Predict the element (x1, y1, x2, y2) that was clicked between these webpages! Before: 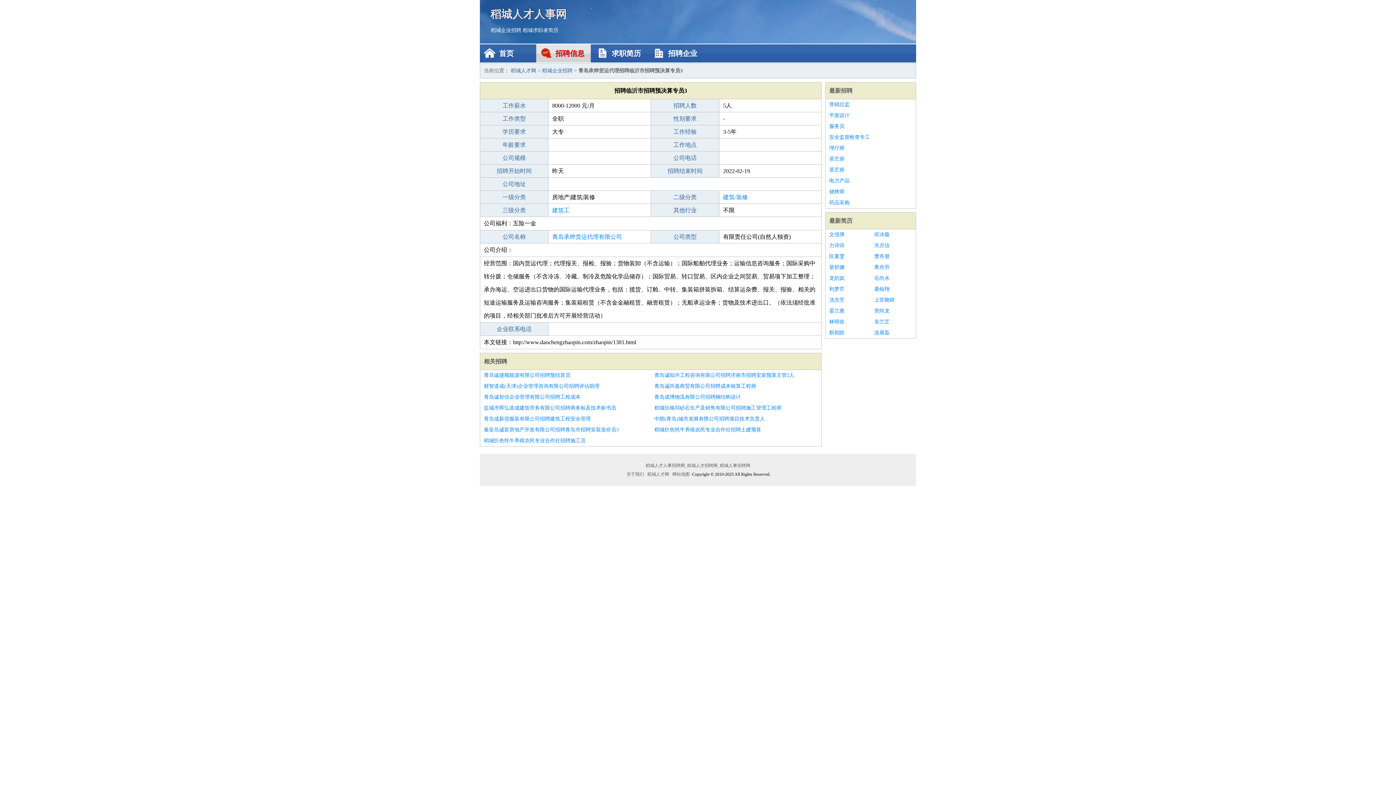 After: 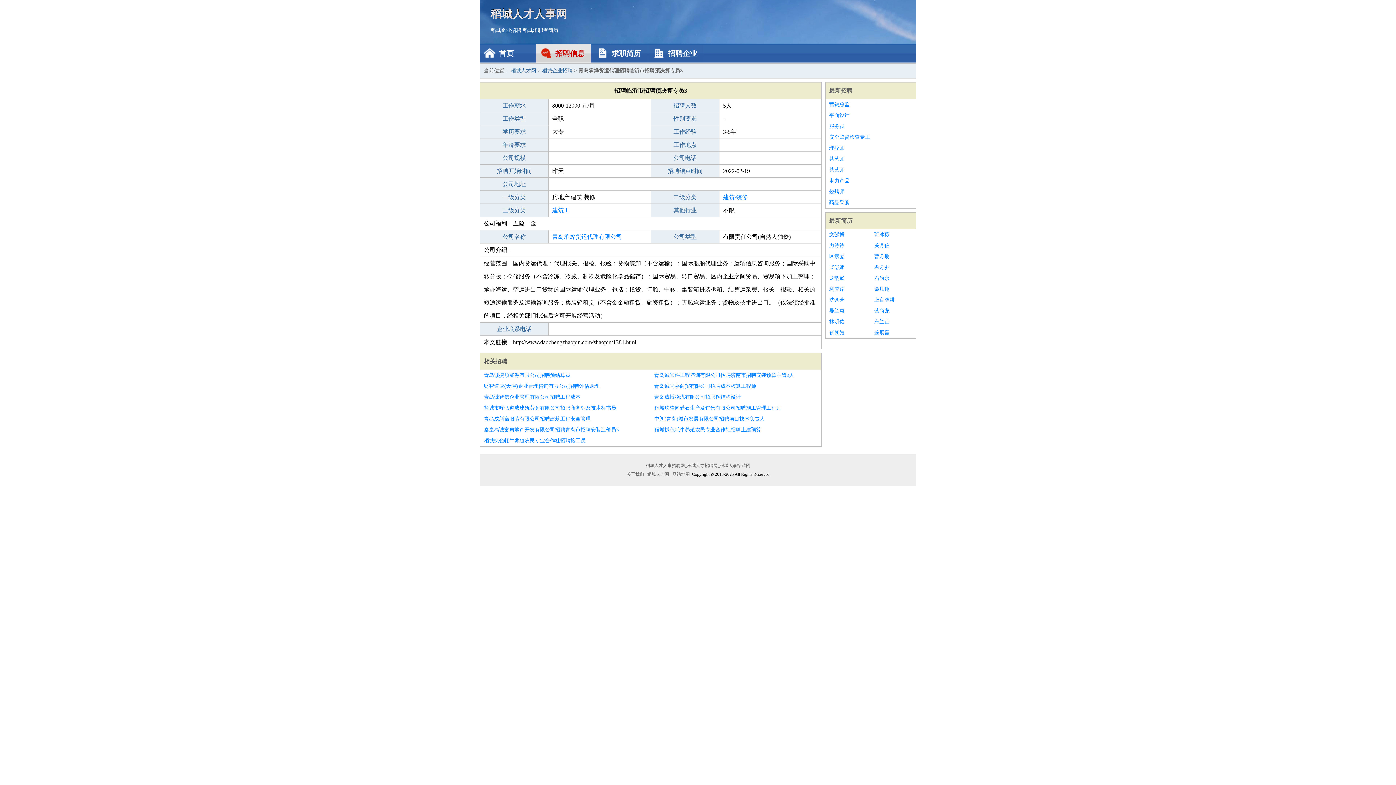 Action: label: 连展磊 bbox: (874, 327, 912, 338)